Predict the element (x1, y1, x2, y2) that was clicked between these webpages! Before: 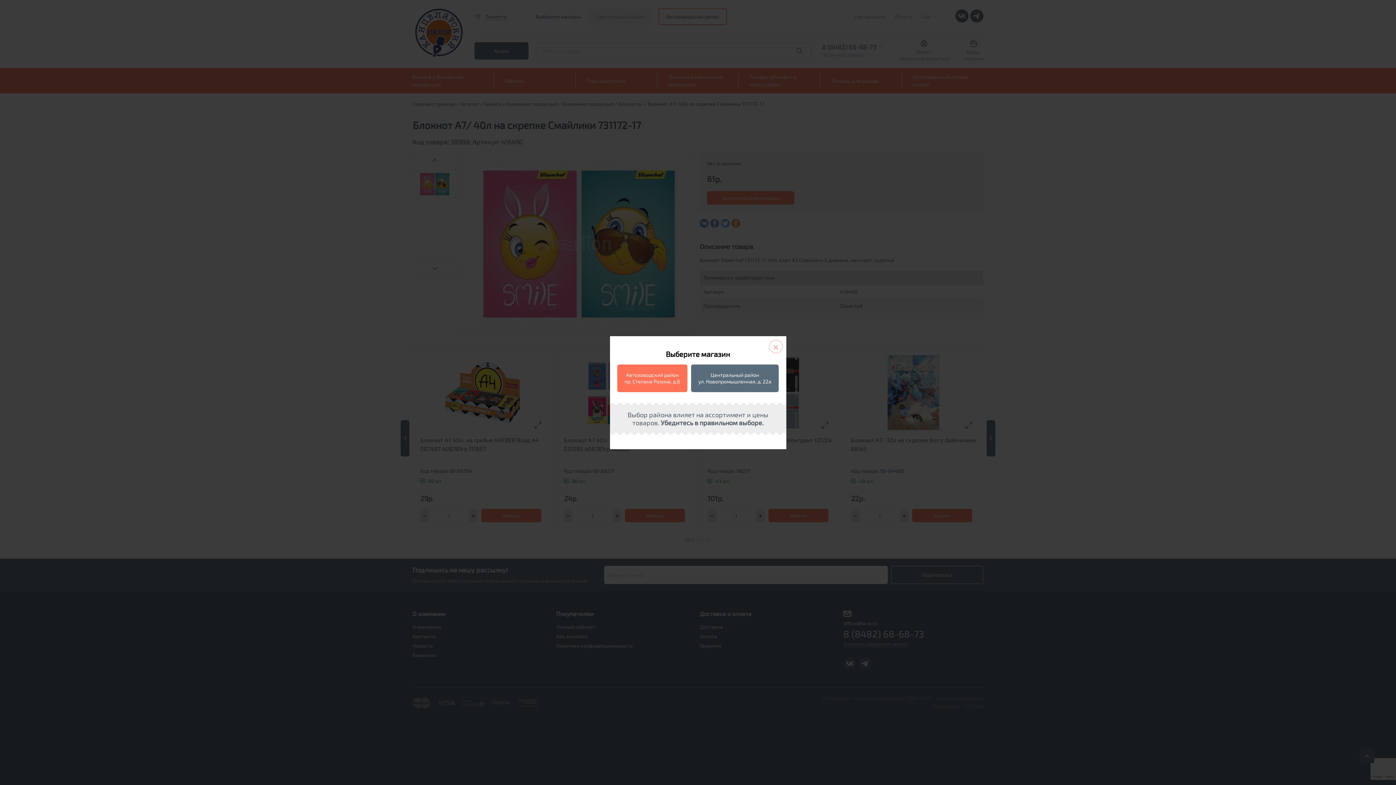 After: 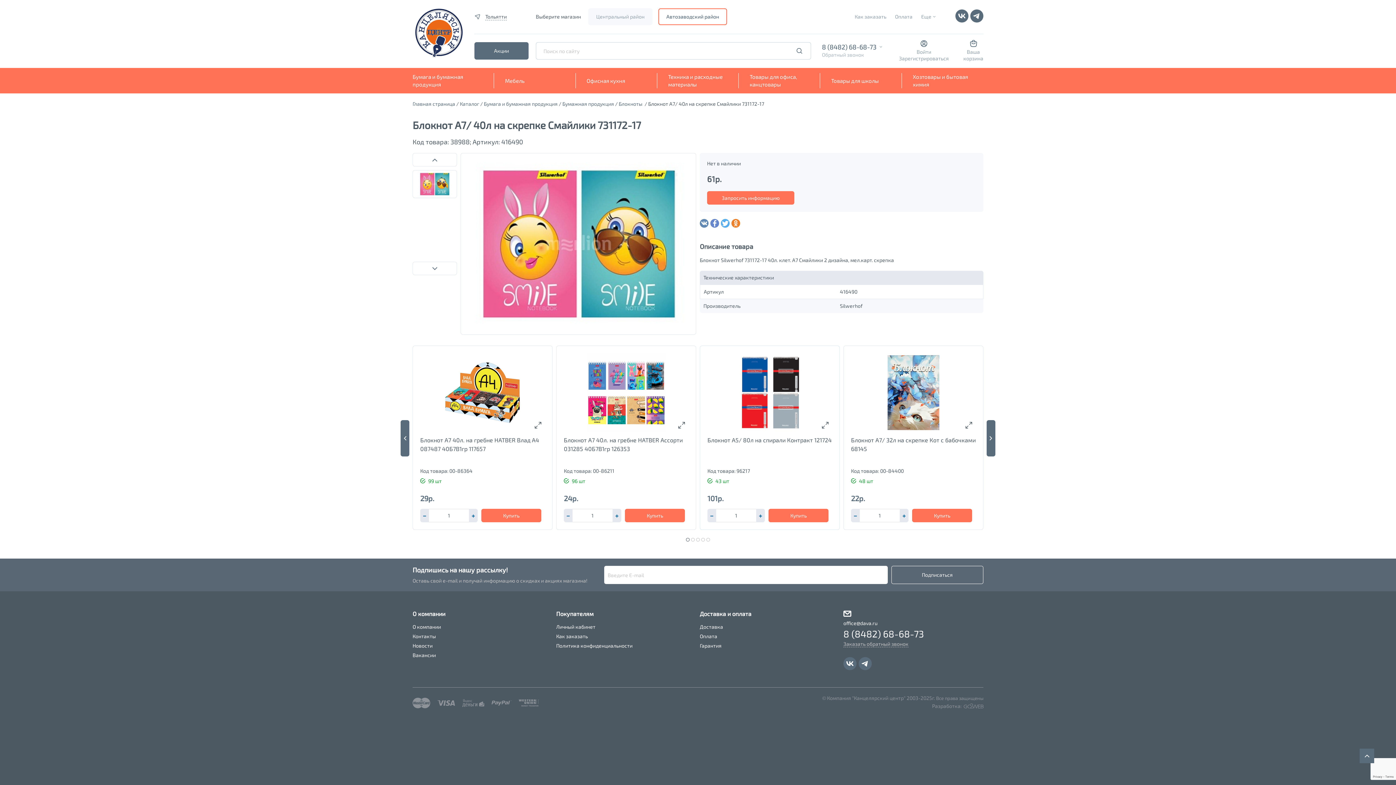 Action: bbox: (769, 339, 782, 353) label: ×